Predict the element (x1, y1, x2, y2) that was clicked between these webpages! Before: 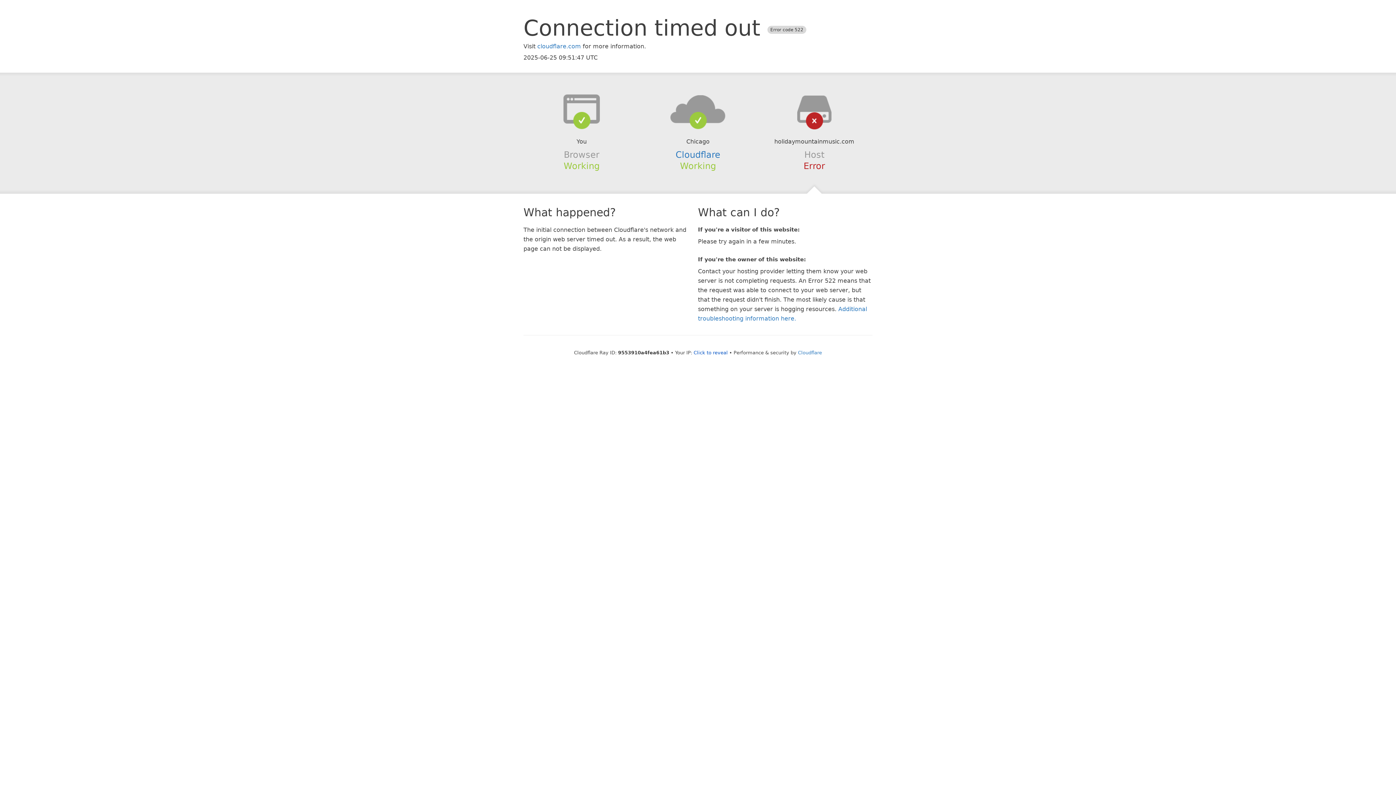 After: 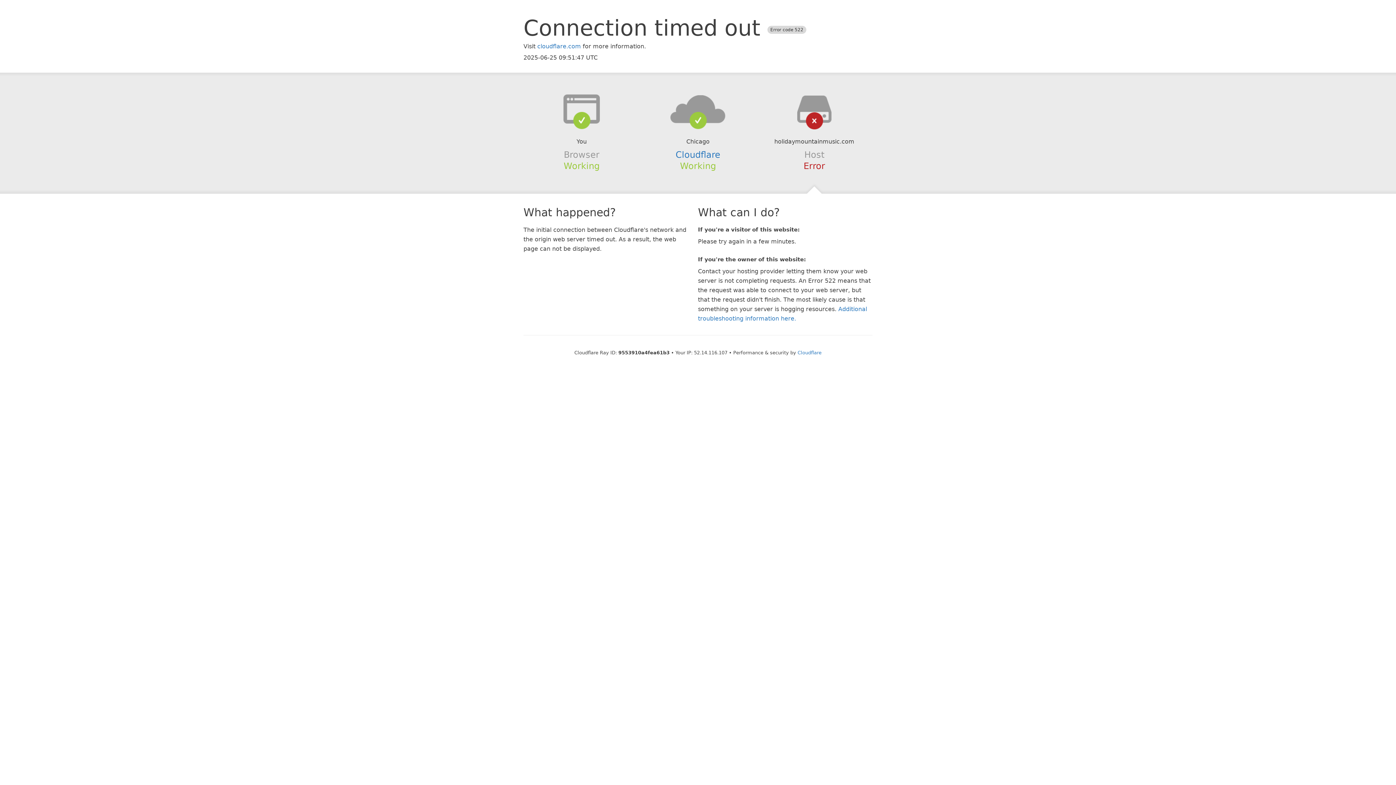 Action: bbox: (693, 350, 728, 355) label: Click to reveal